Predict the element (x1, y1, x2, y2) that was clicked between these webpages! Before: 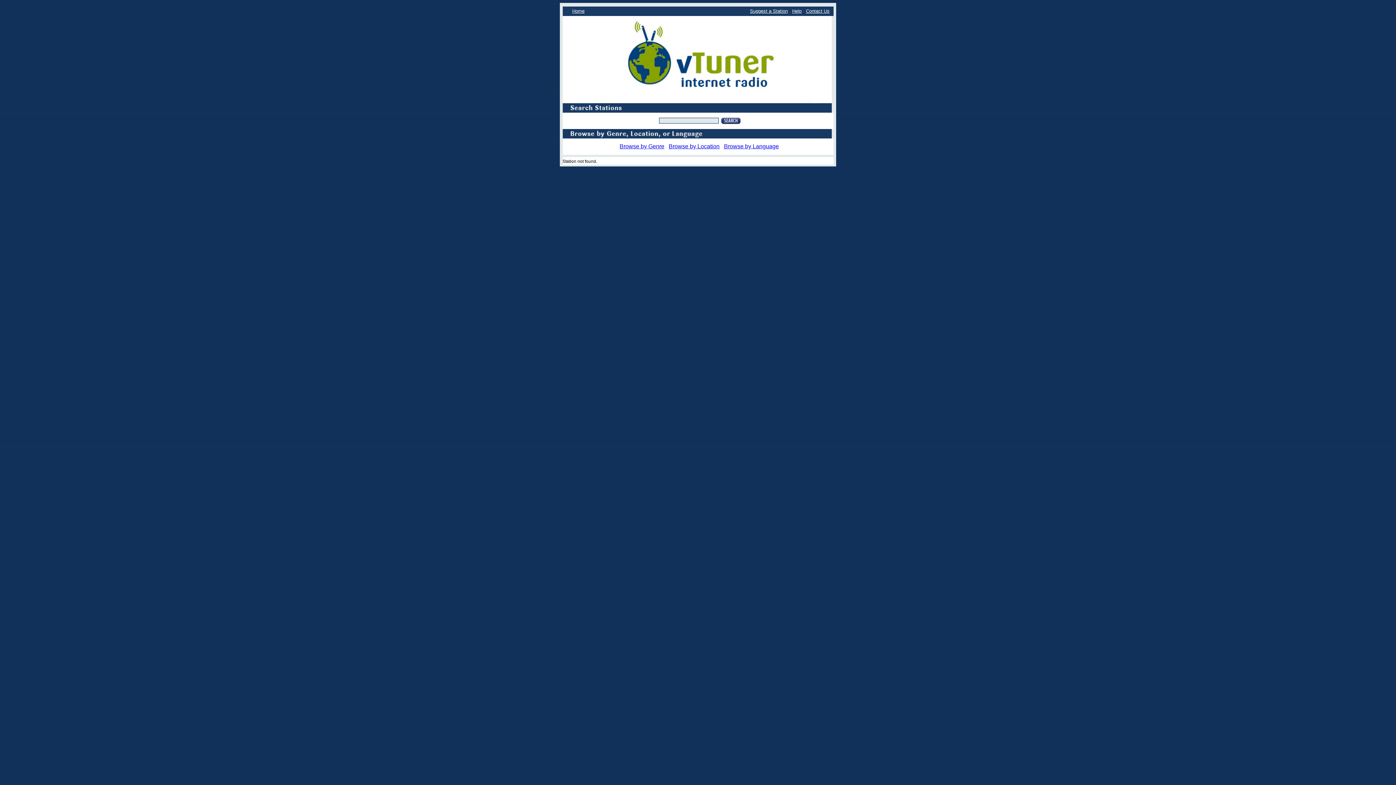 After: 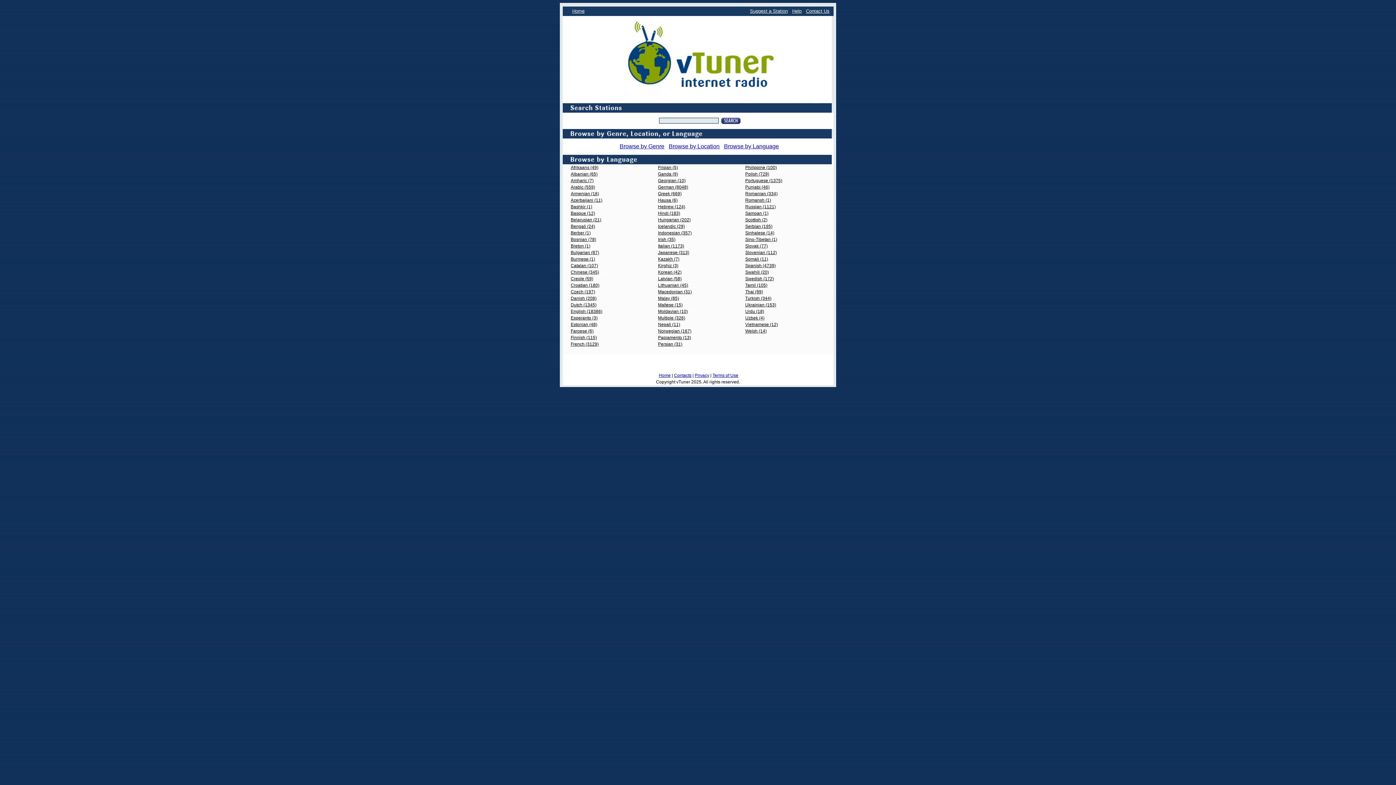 Action: bbox: (724, 143, 779, 149) label: Browse by Language